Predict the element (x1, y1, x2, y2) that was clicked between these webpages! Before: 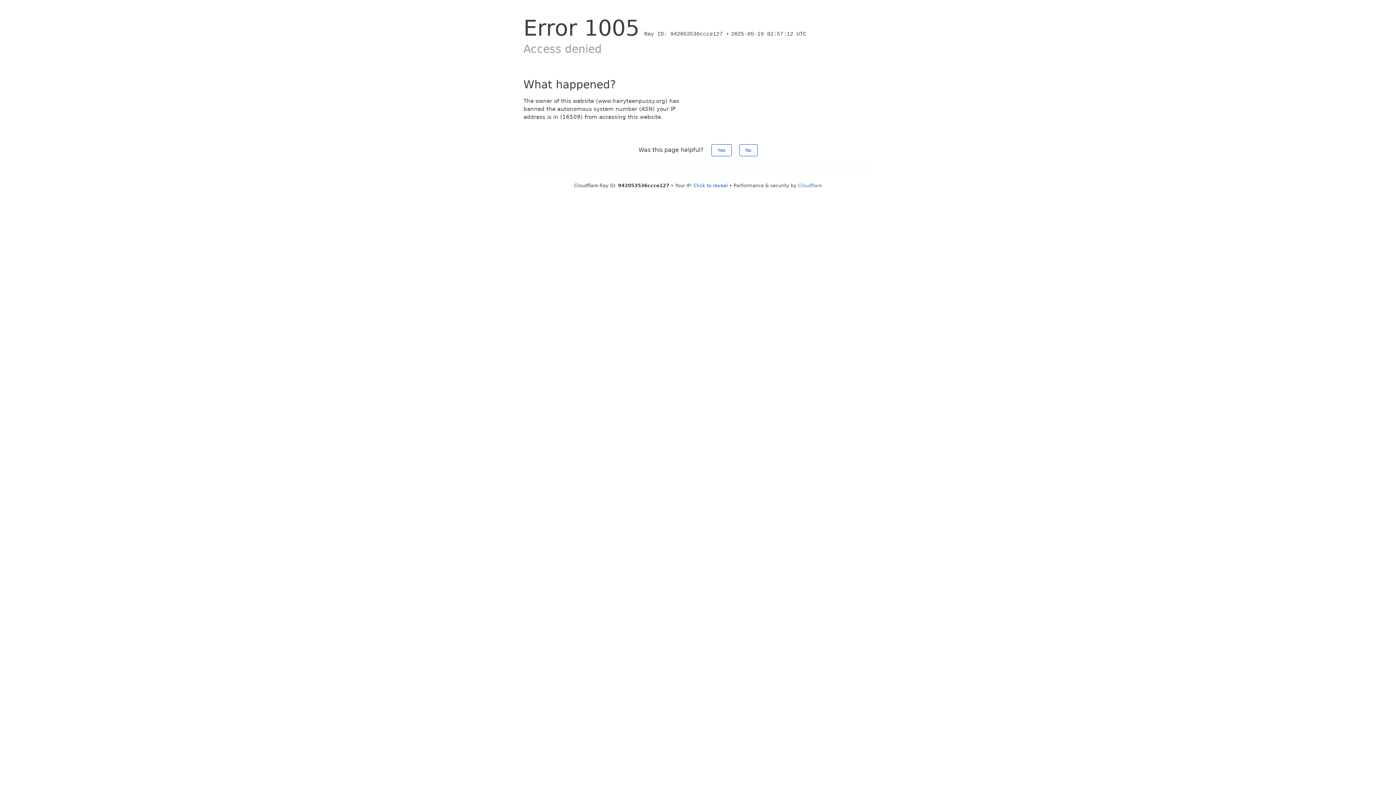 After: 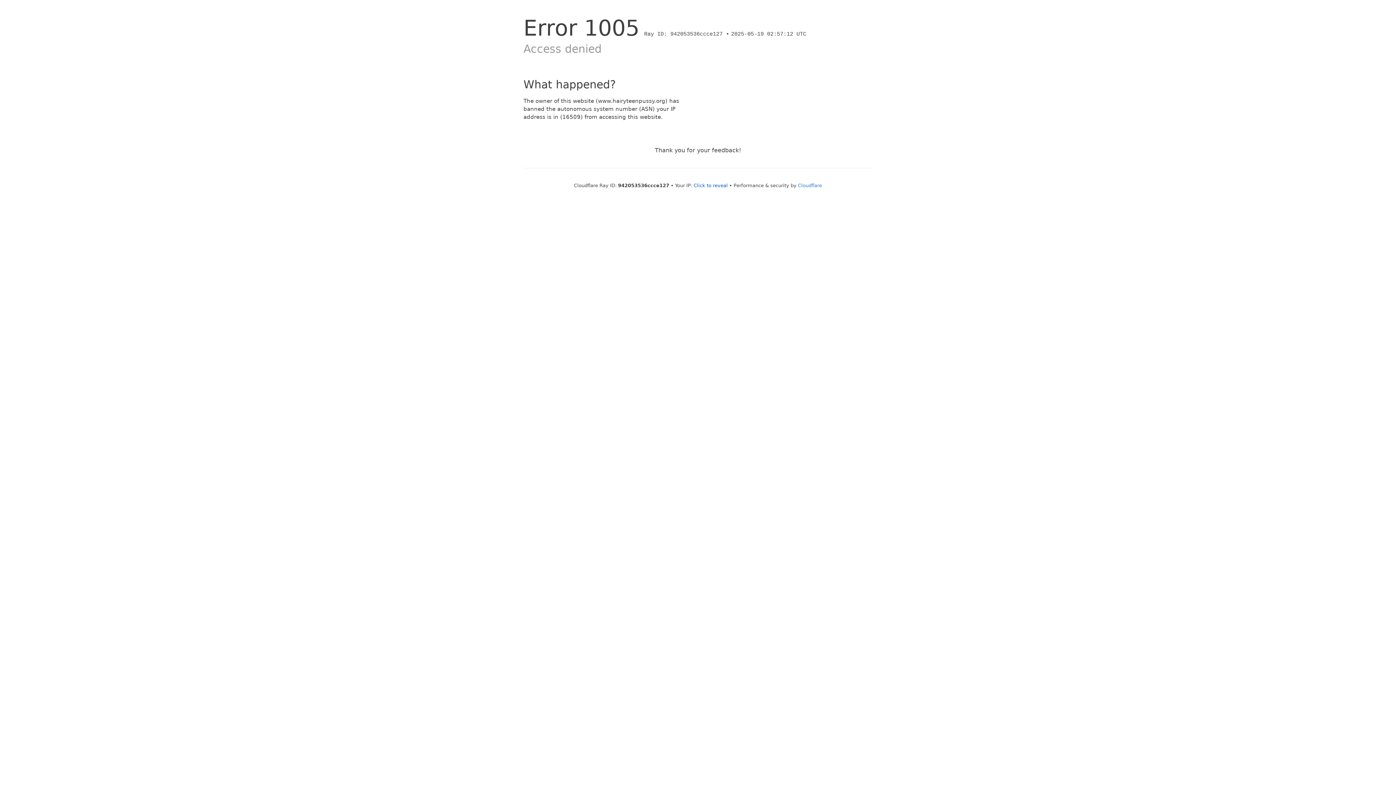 Action: label: Yes bbox: (711, 144, 731, 156)